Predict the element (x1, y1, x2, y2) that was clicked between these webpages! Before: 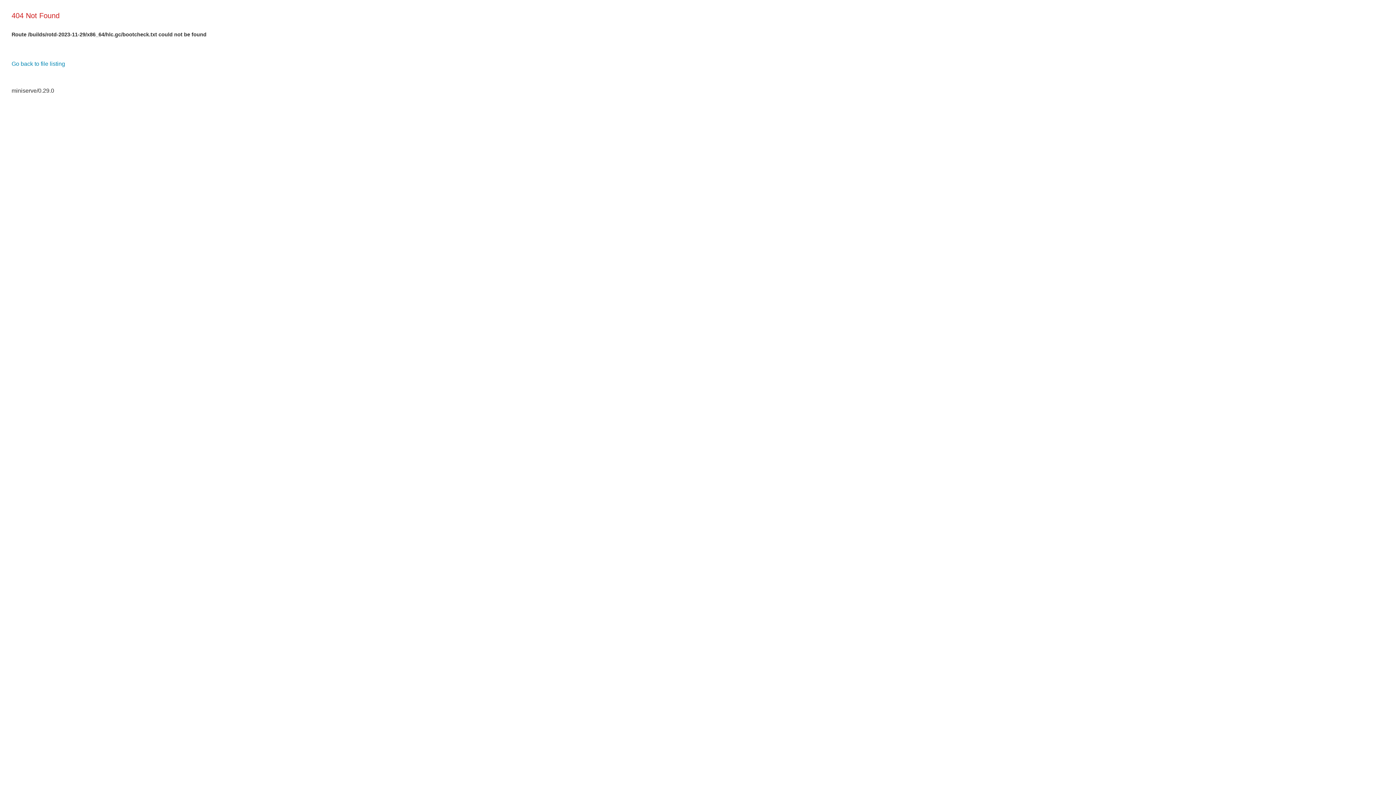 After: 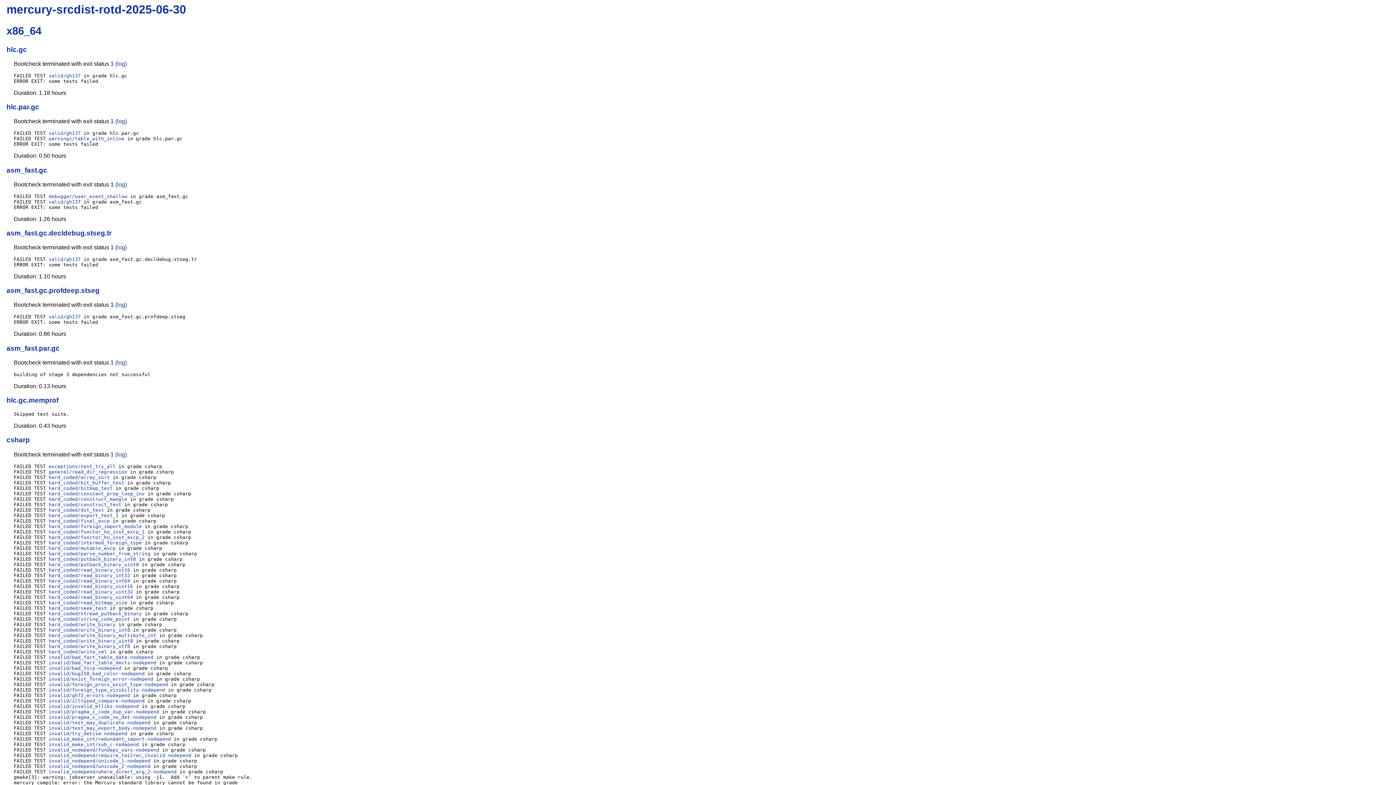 Action: bbox: (11, 60, 65, 66) label: Go back to file listing